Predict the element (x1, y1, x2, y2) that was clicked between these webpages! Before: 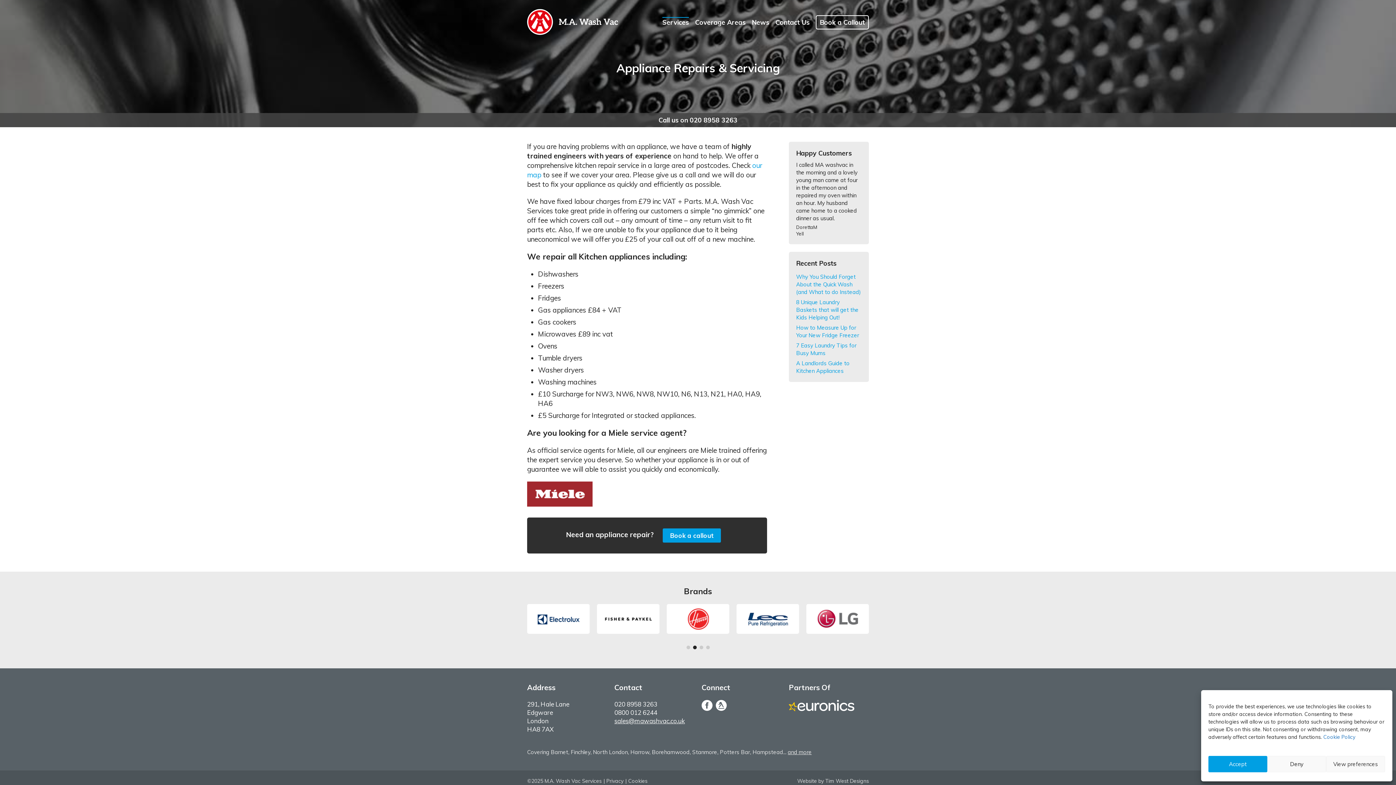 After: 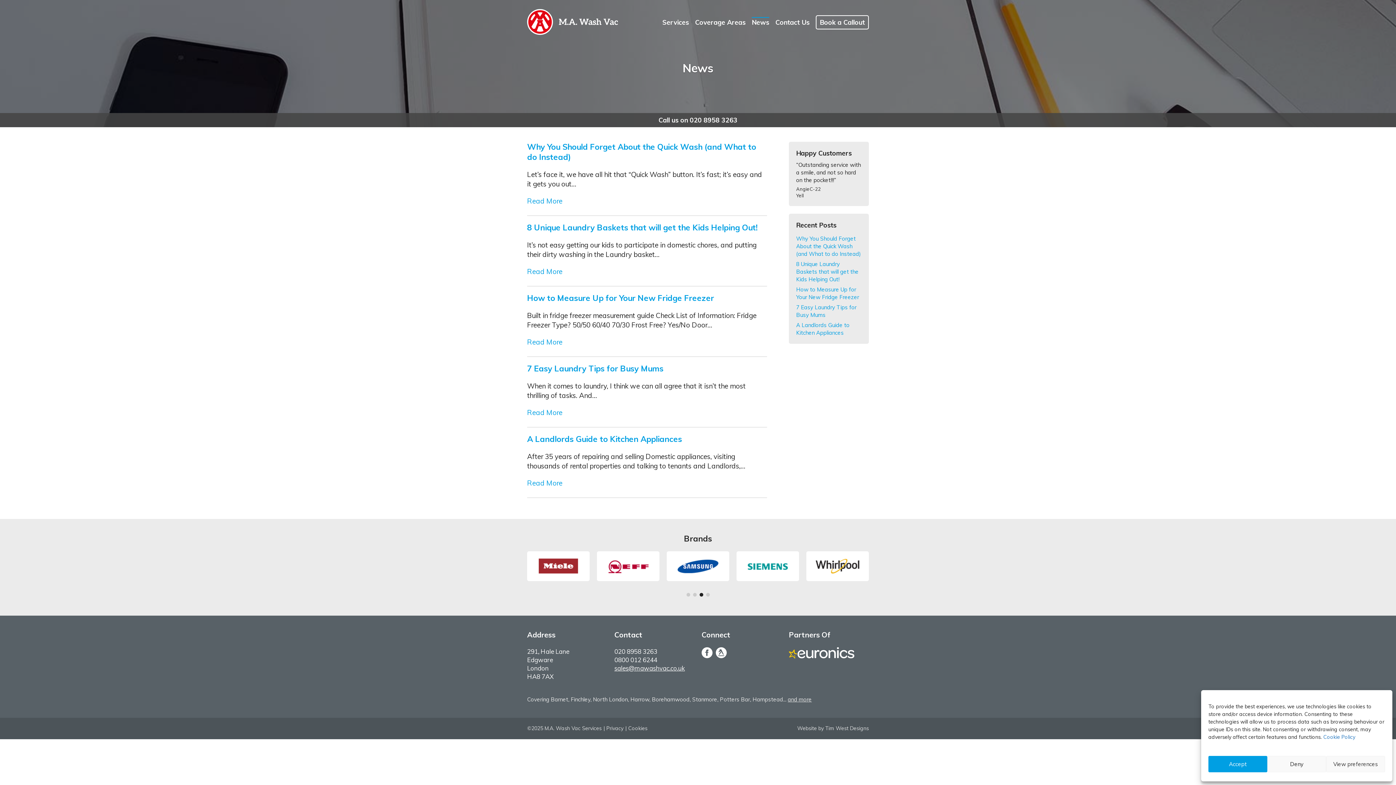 Action: bbox: (752, 17, 769, 28) label: News